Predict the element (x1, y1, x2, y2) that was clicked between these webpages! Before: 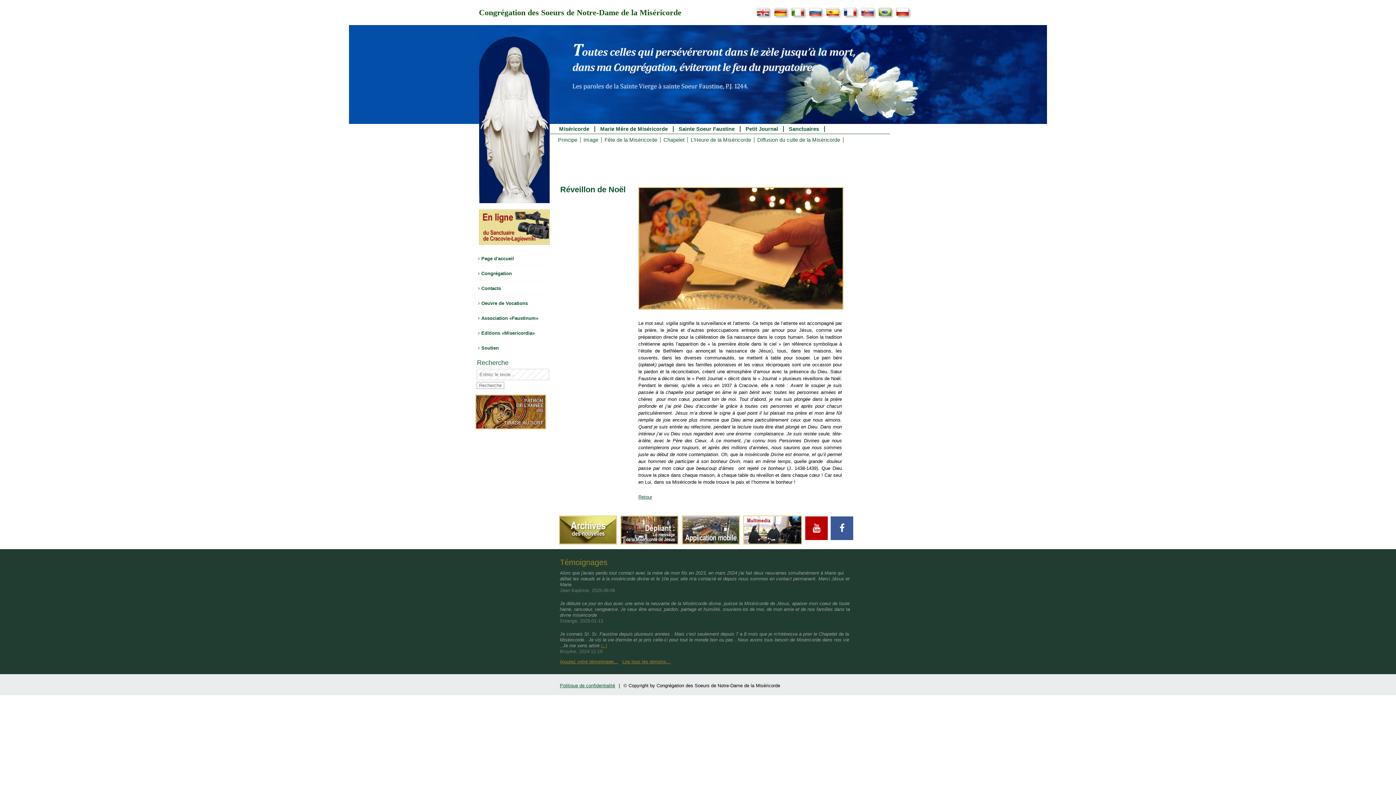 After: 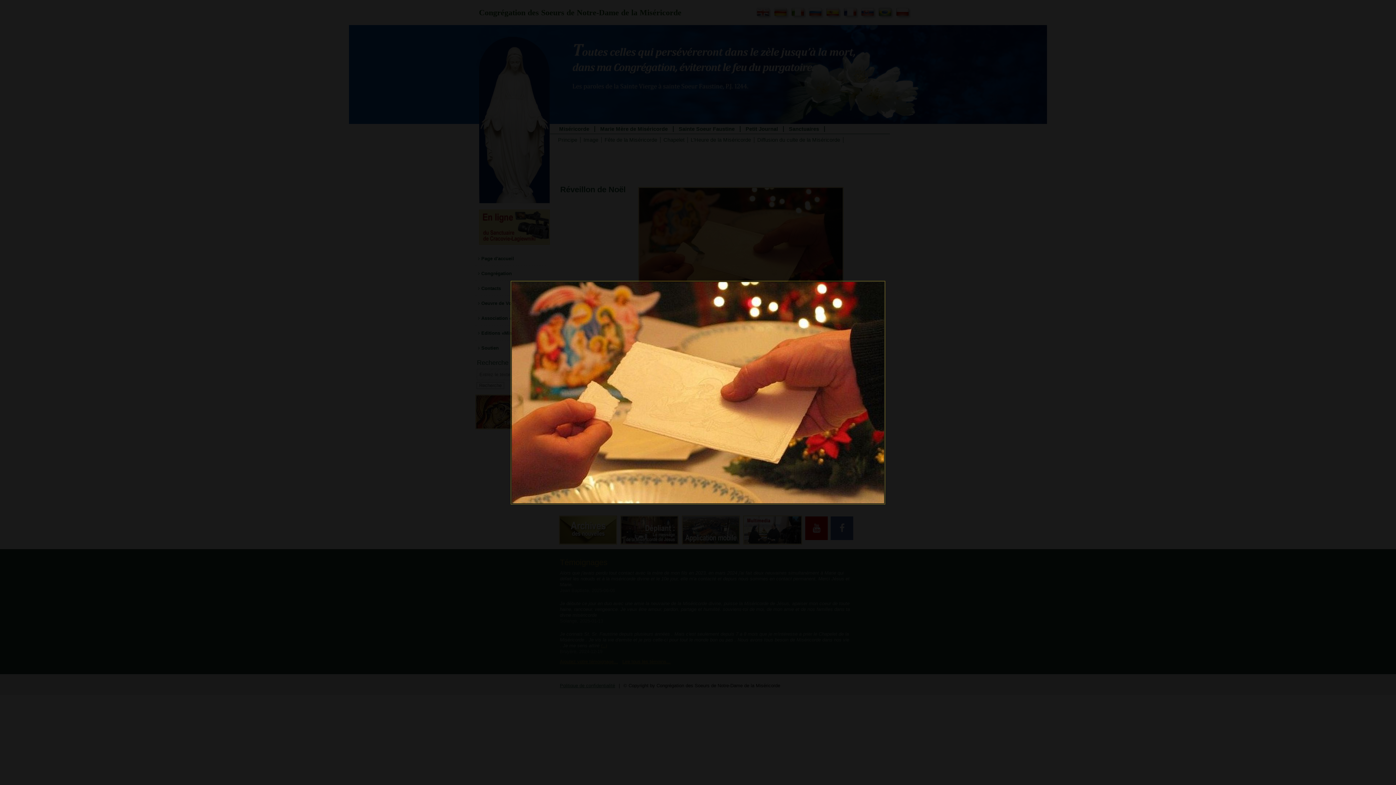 Action: bbox: (638, 309, 844, 314)